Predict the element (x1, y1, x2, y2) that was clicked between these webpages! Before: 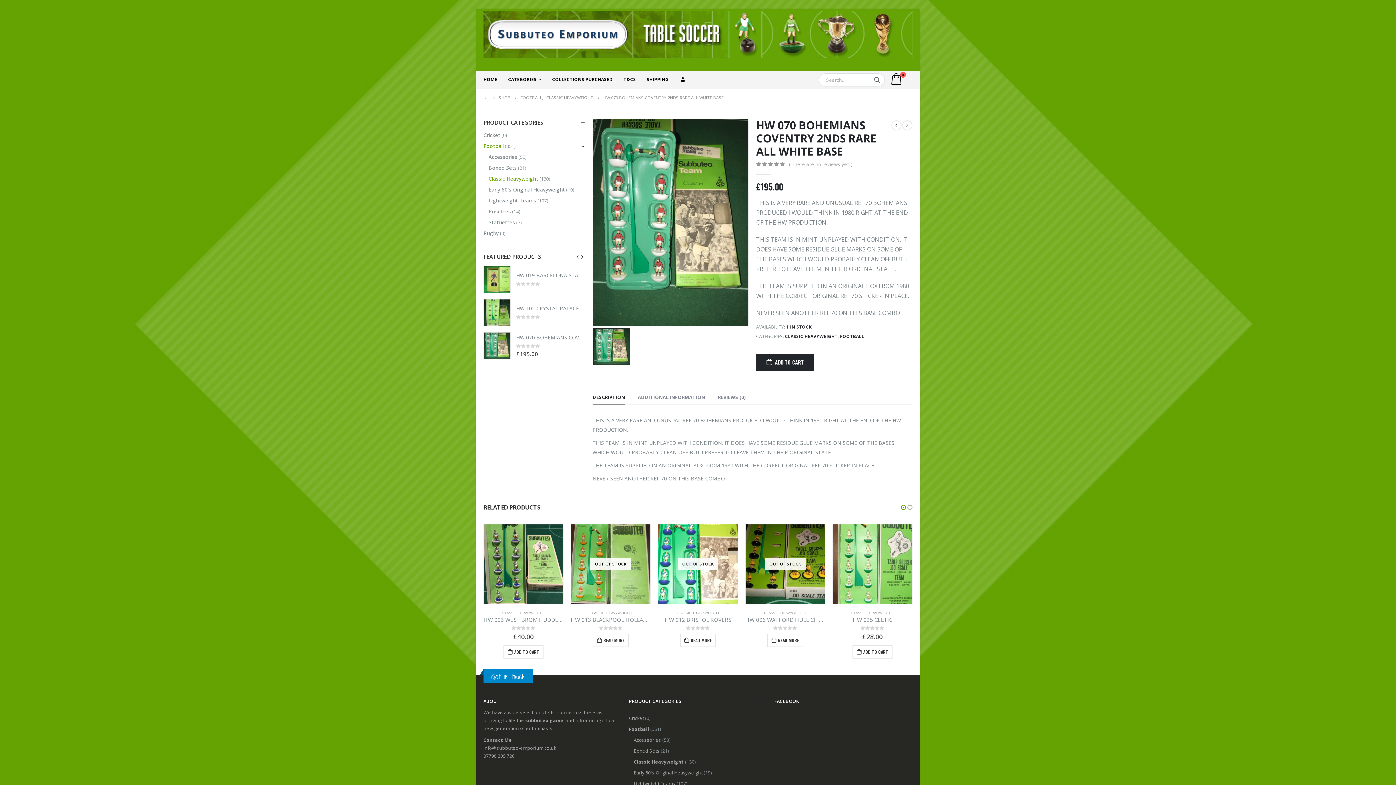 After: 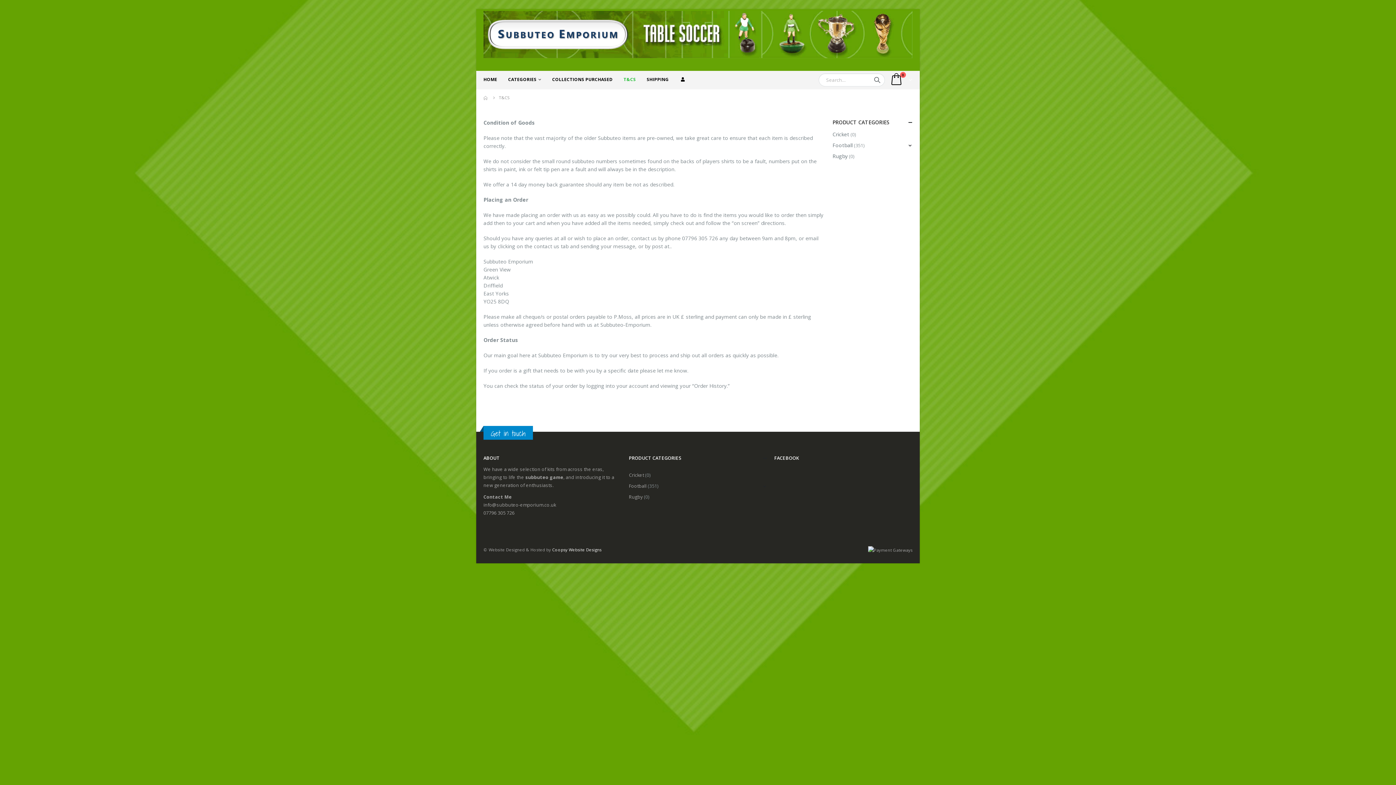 Action: bbox: (623, 70, 636, 89) label: T&CS